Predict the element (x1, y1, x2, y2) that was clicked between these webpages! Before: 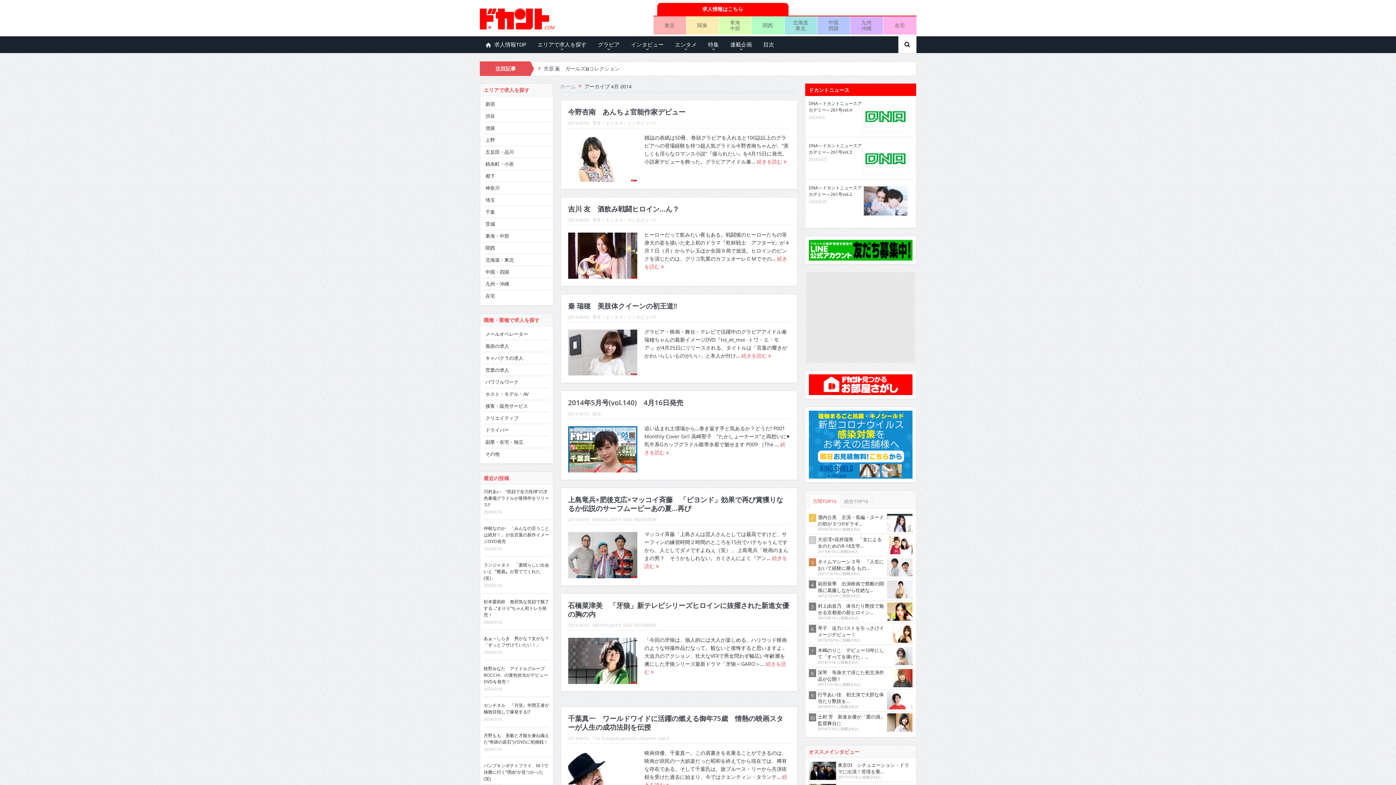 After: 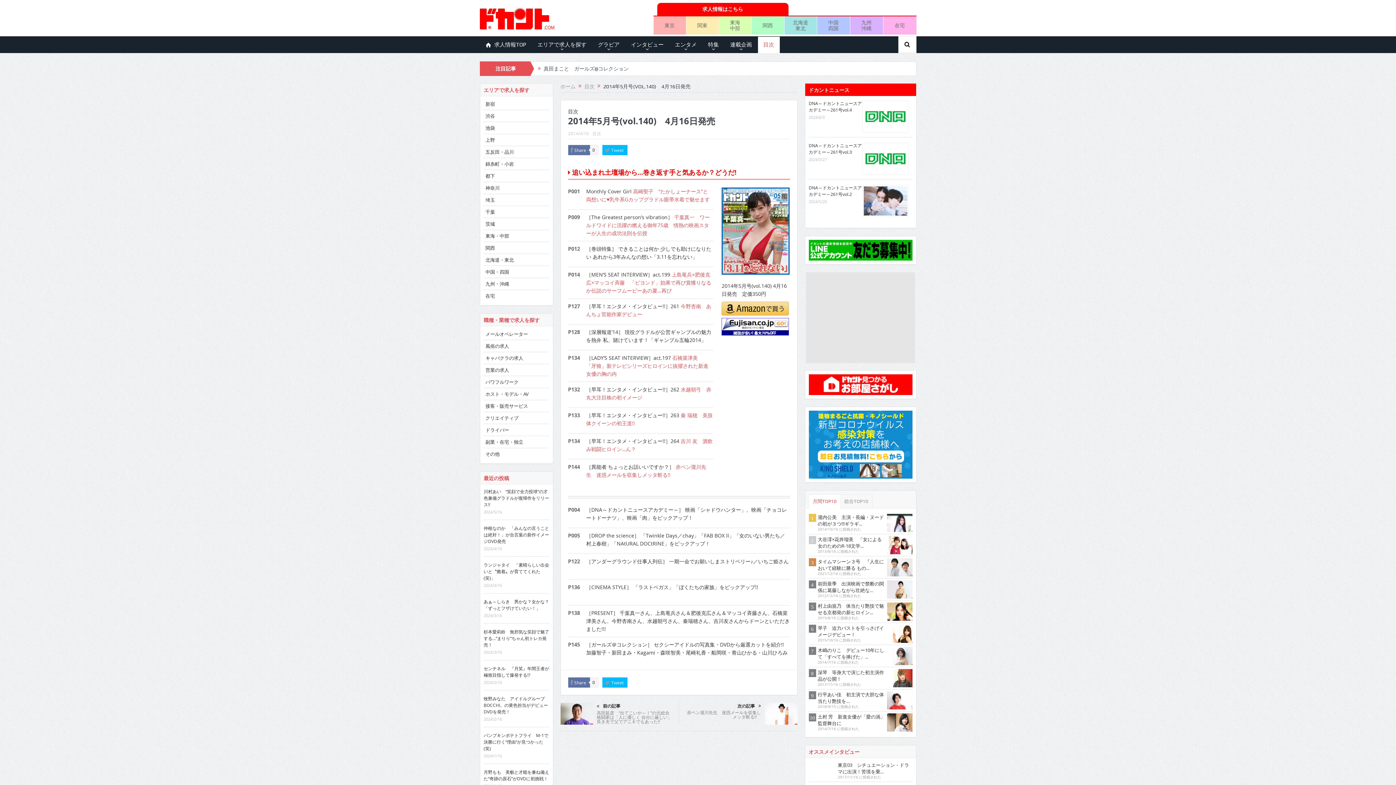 Action: bbox: (568, 445, 637, 452)